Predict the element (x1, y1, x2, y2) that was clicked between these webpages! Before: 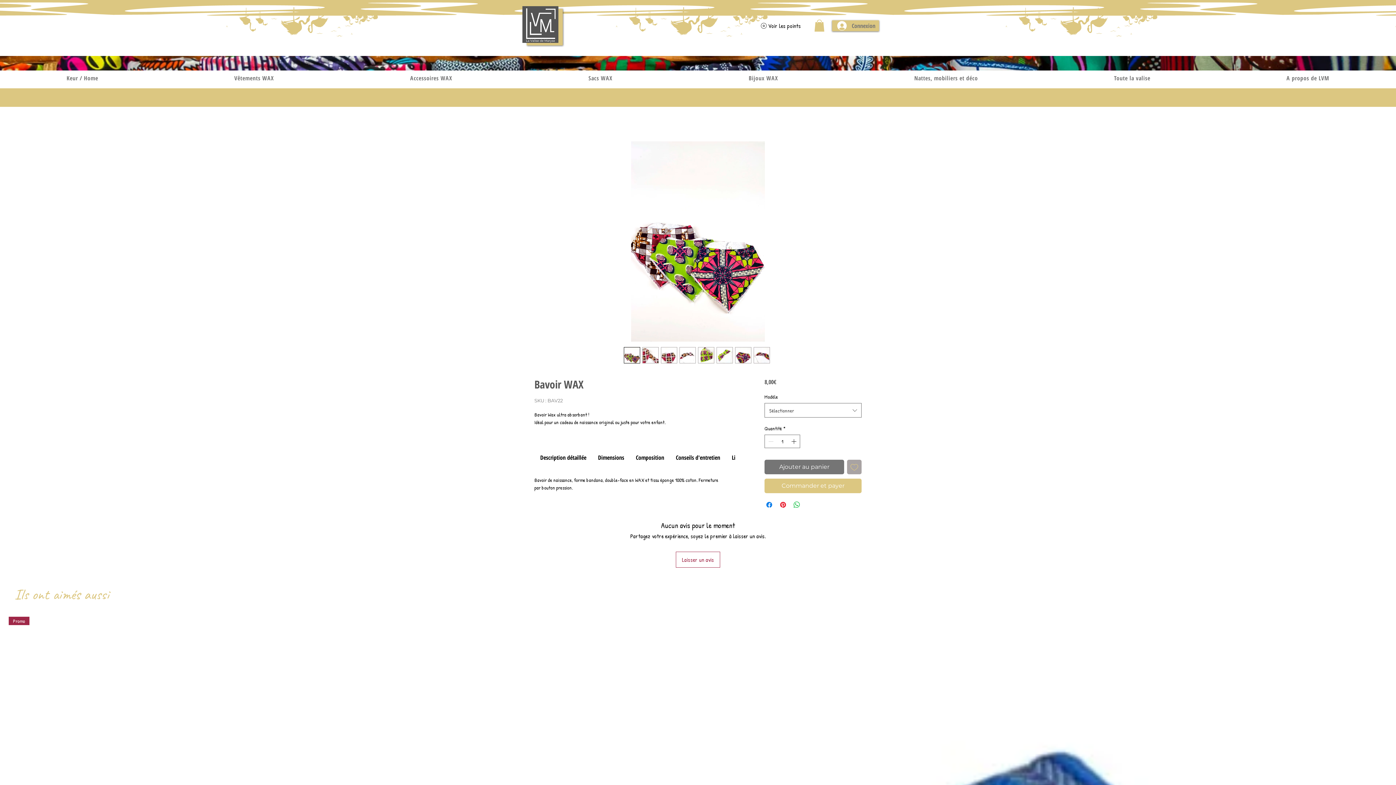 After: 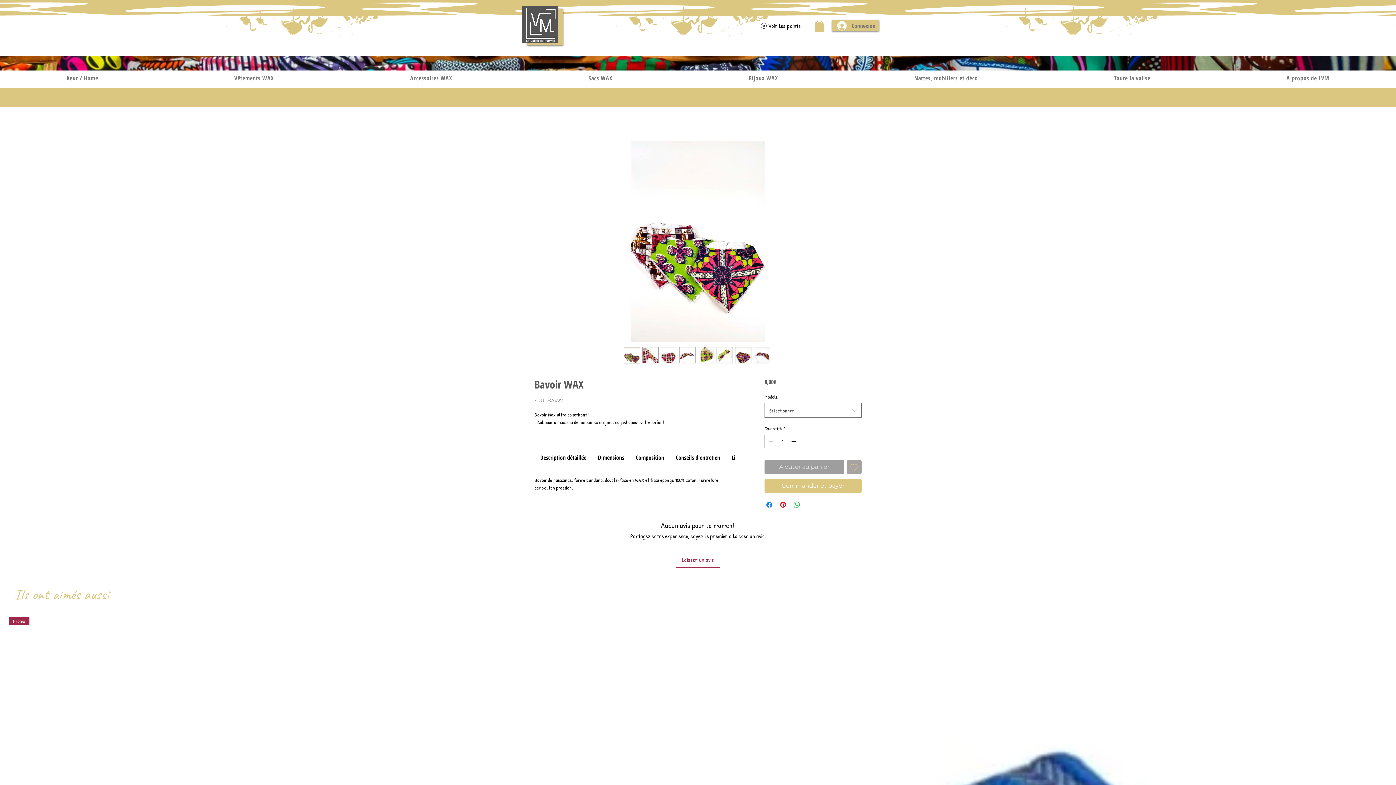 Action: label: Ajouter au panier bbox: (764, 460, 844, 474)